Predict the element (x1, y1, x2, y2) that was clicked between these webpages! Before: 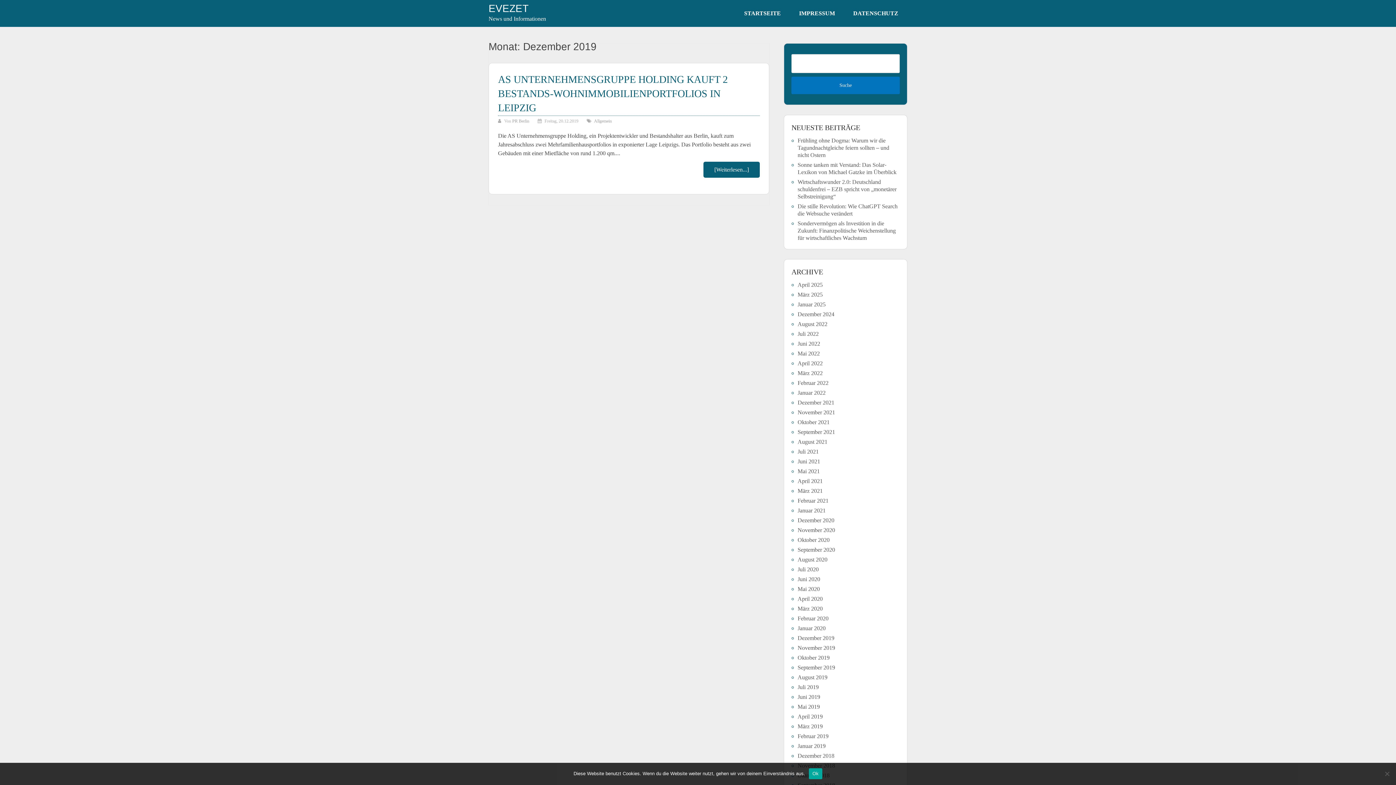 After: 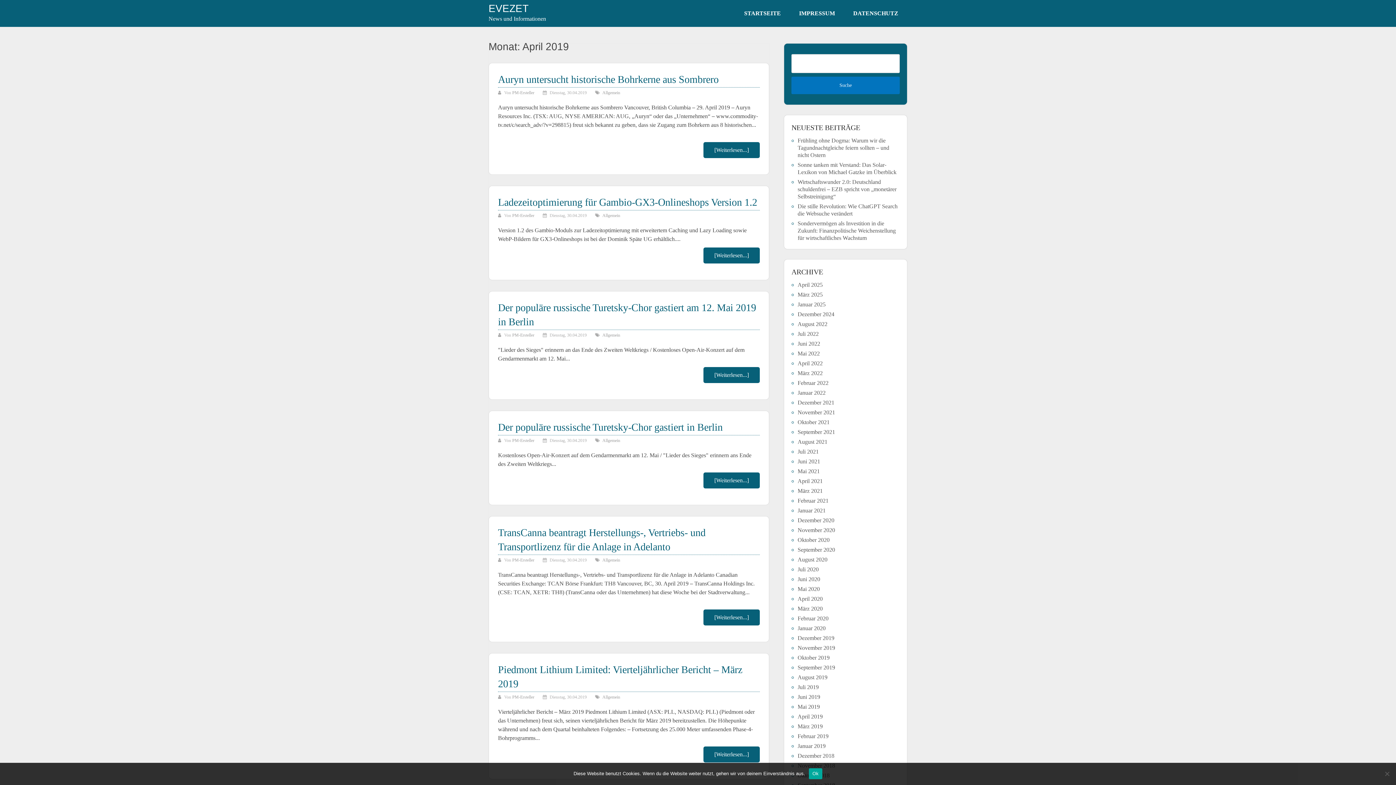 Action: label: April 2019 bbox: (797, 713, 822, 719)